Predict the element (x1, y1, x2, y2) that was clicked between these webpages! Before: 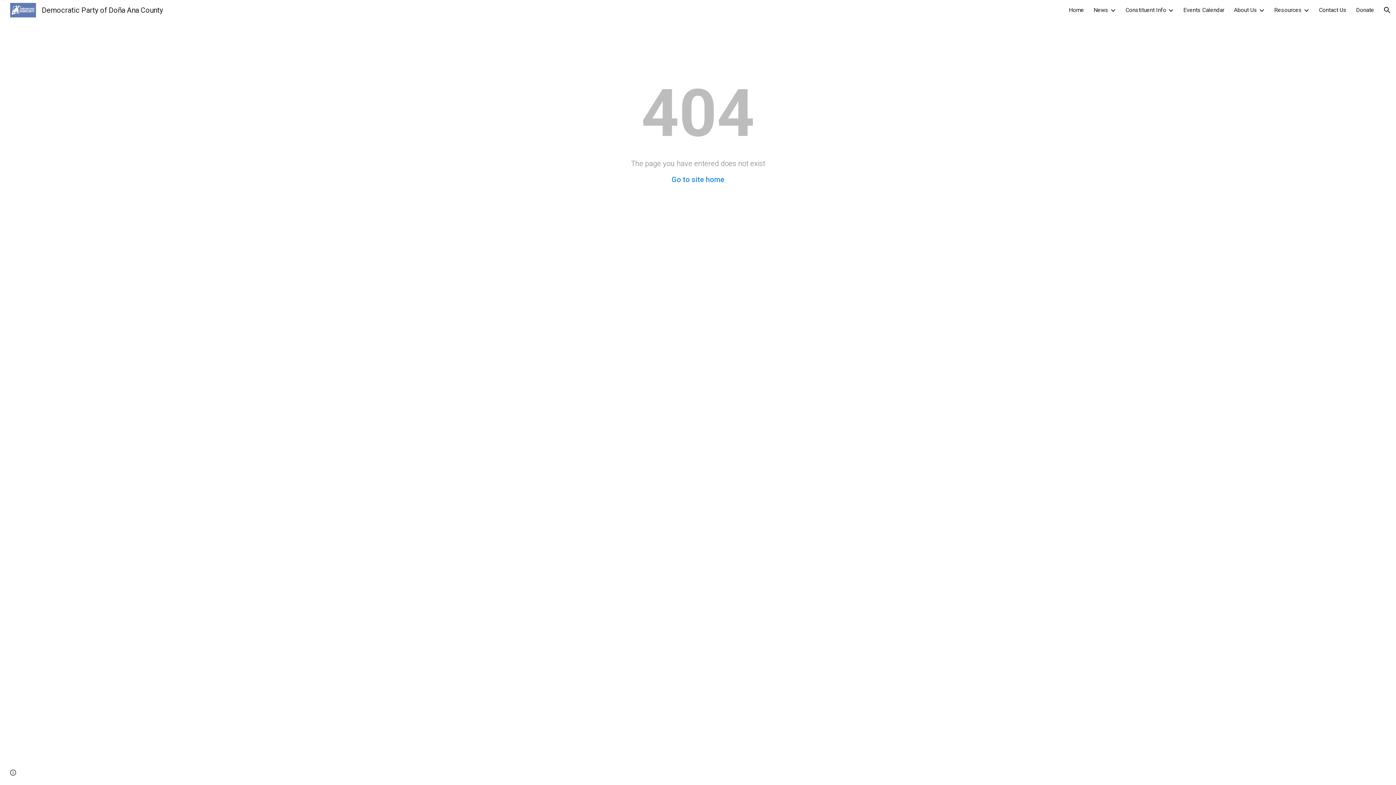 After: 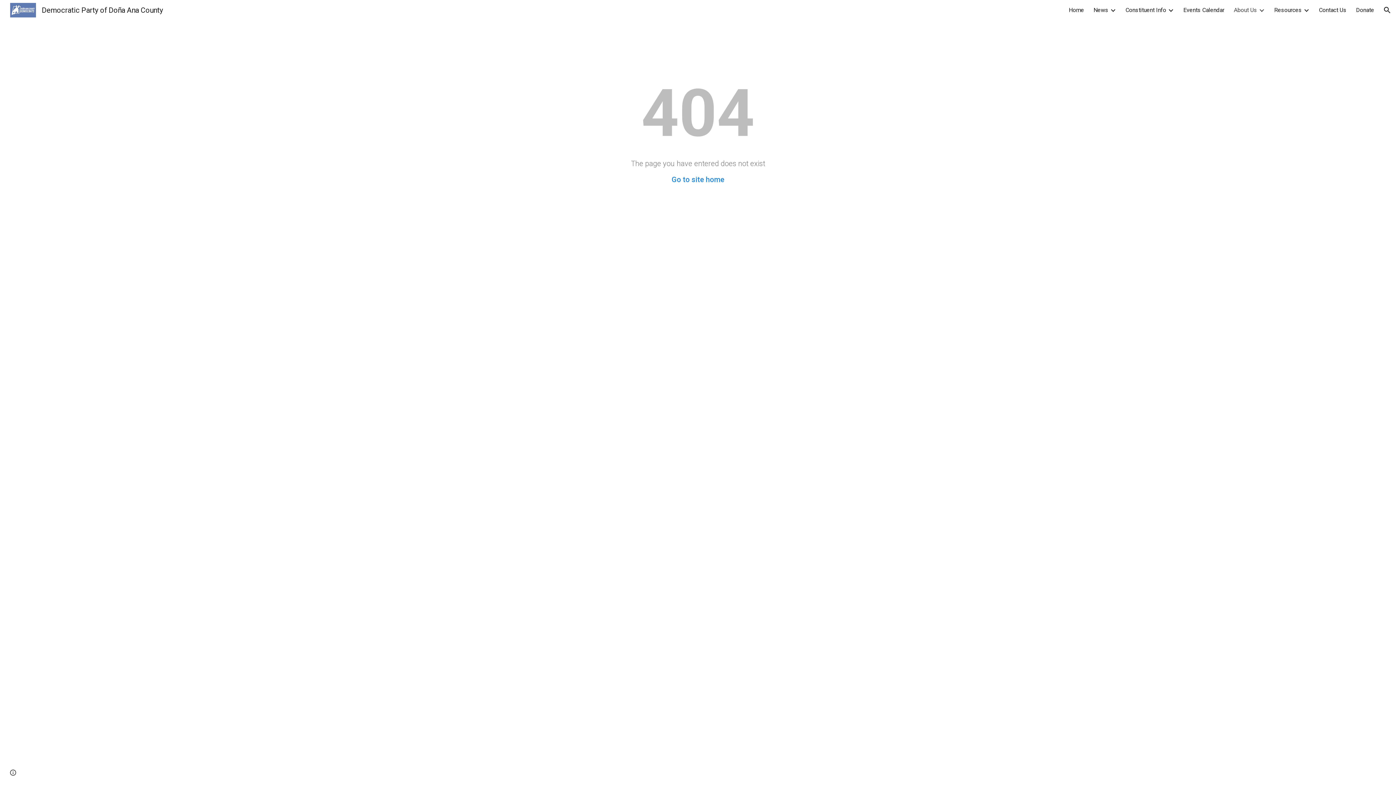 Action: label: About Us bbox: (1234, 6, 1257, 13)